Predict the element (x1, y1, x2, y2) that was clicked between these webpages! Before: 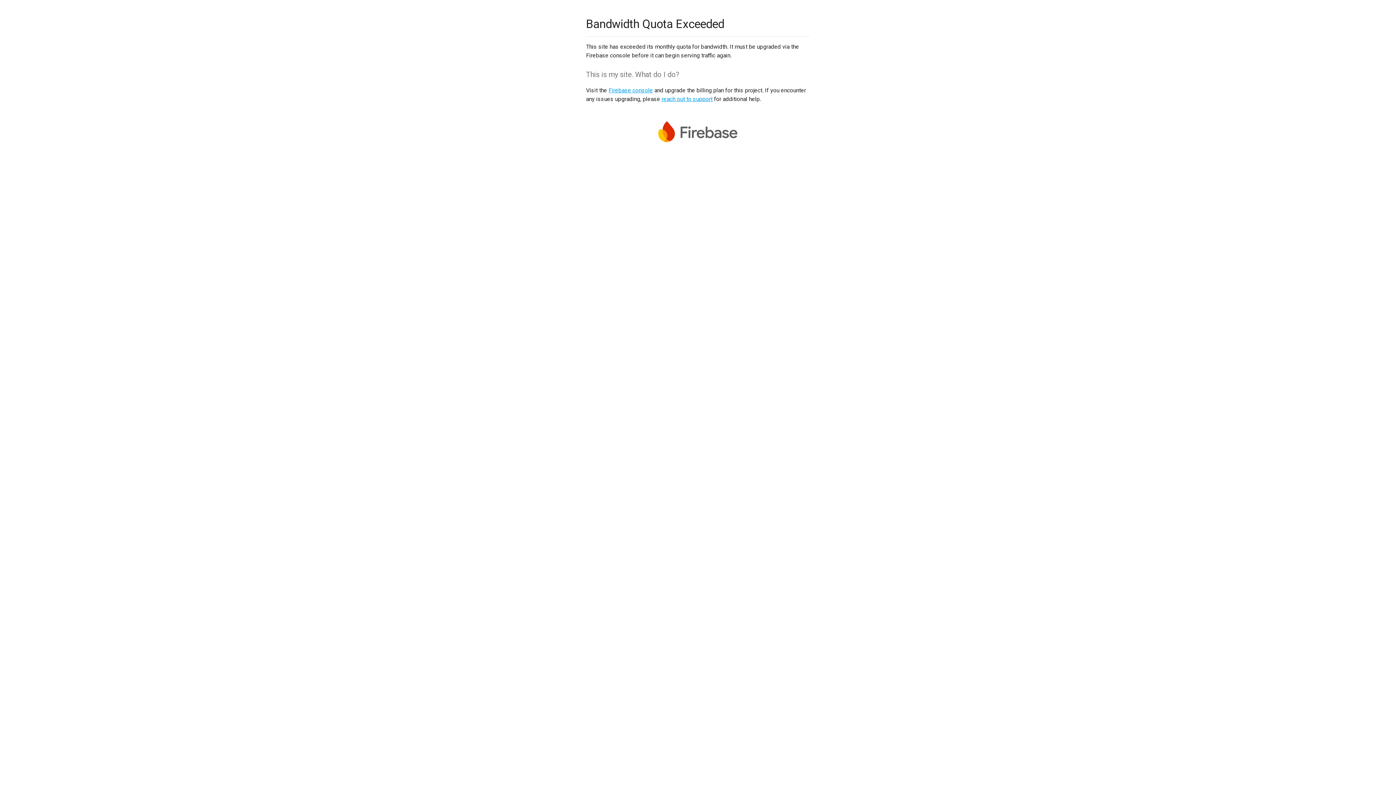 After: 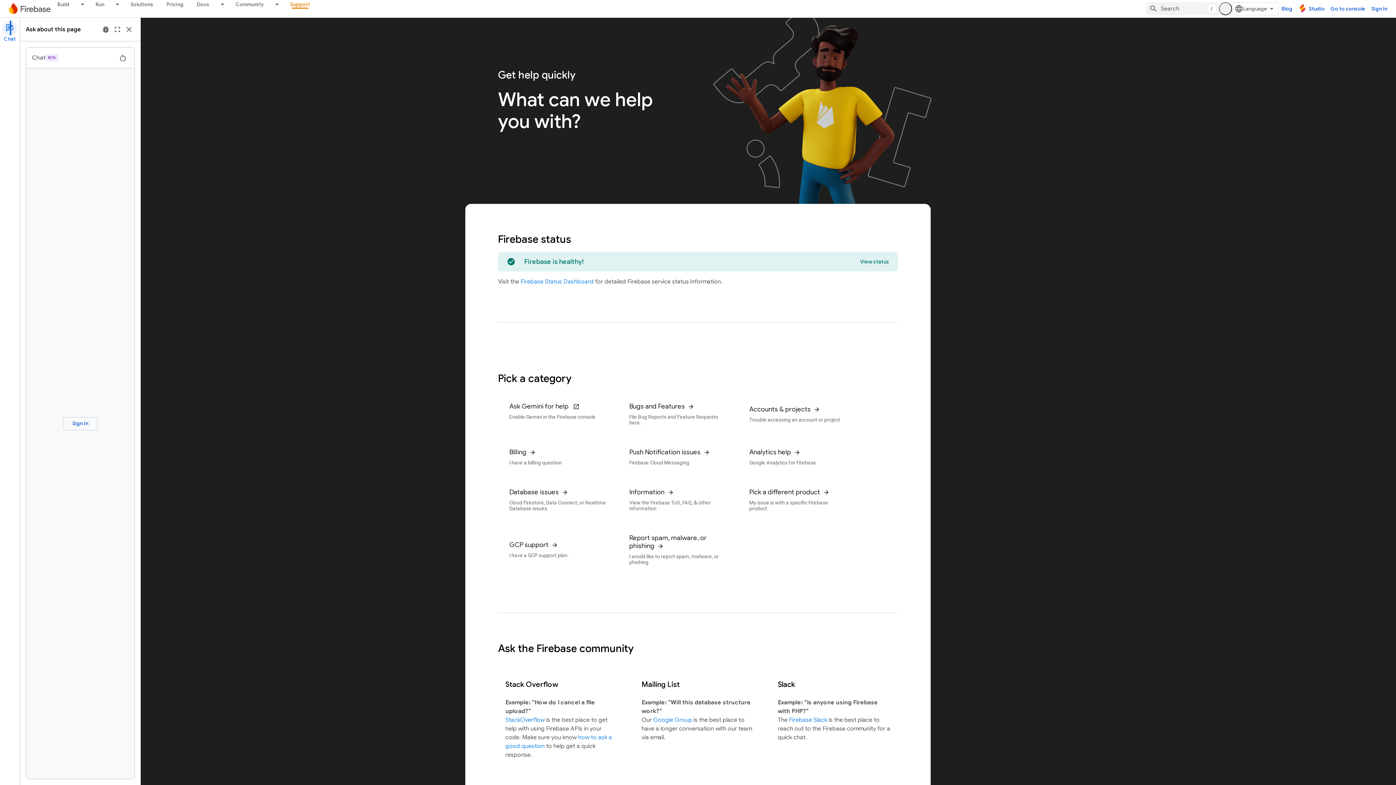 Action: bbox: (661, 95, 712, 102) label: reach out to support